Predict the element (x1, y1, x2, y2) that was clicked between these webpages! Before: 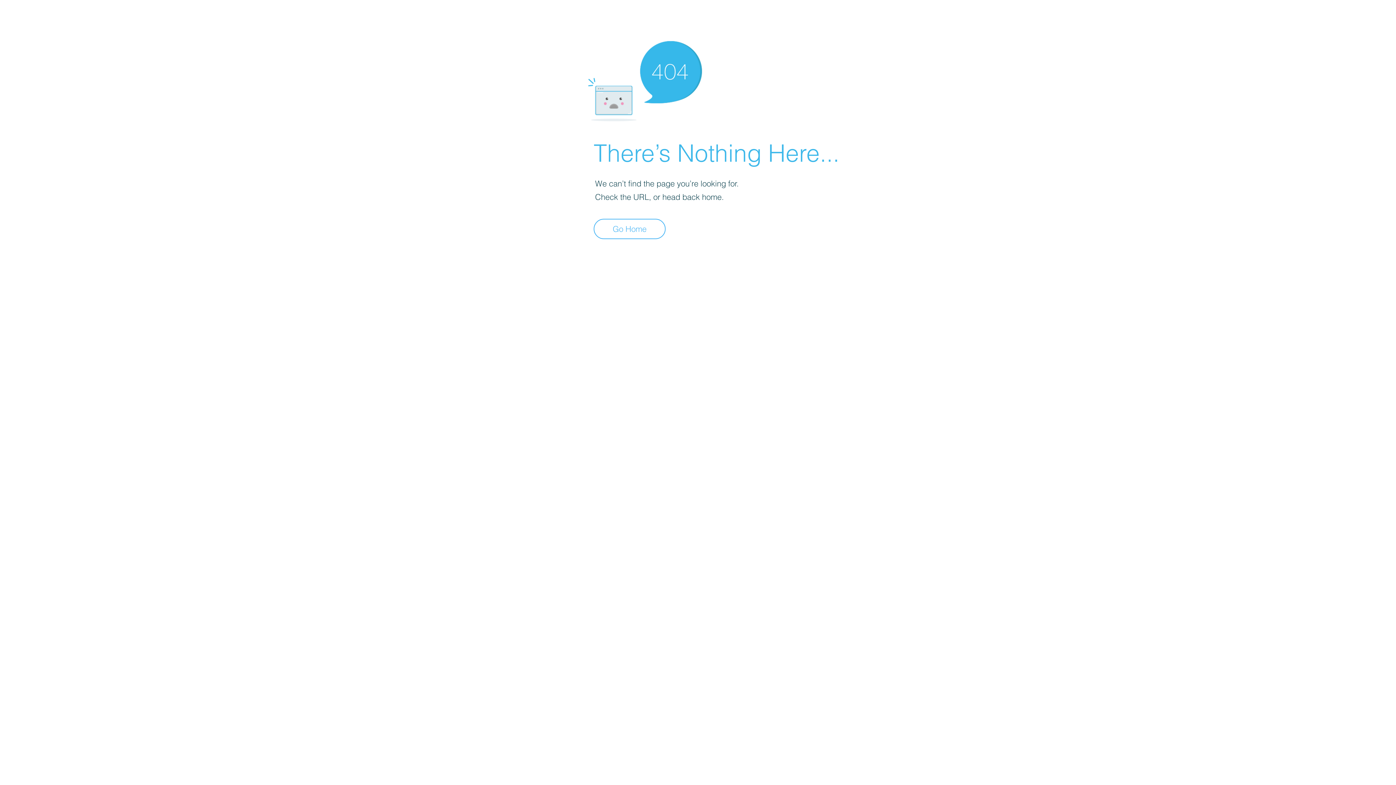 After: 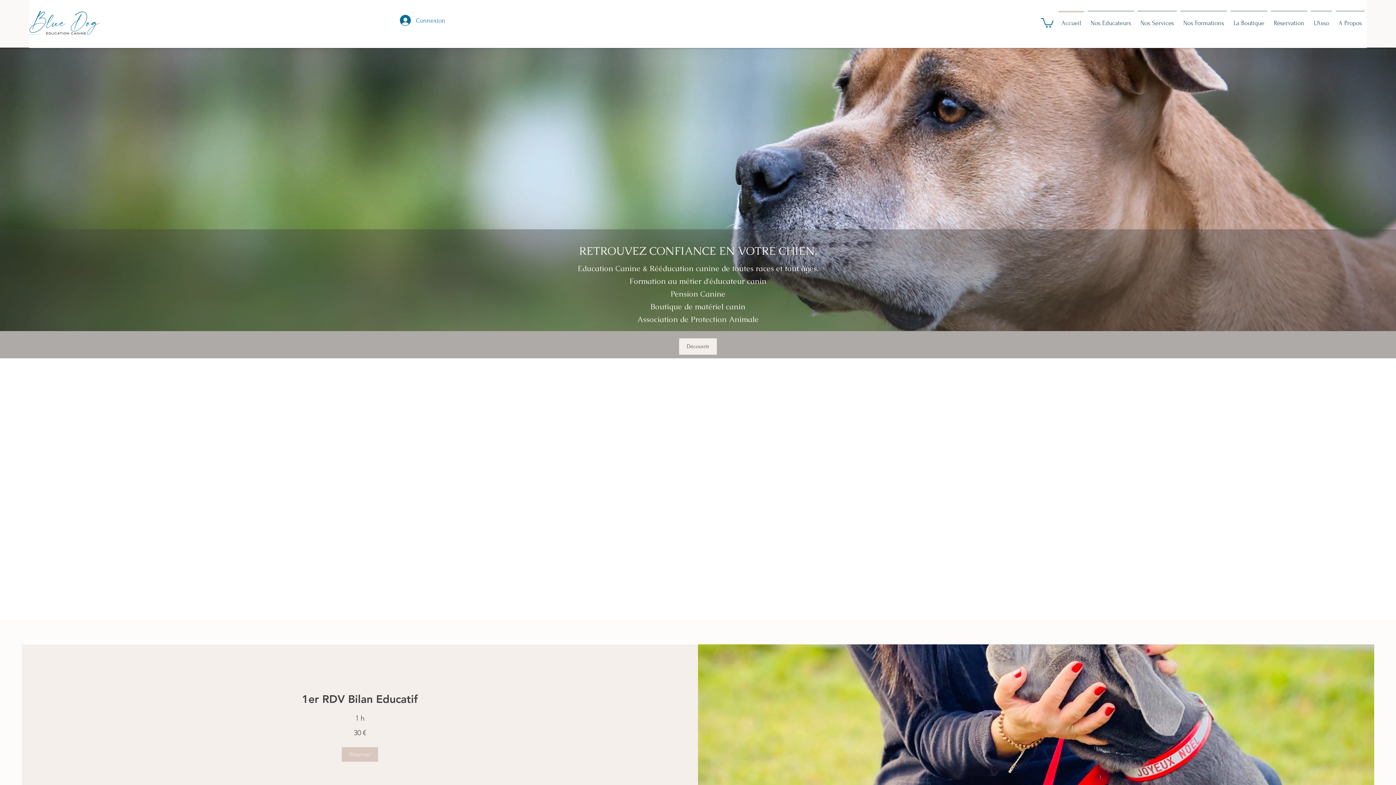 Action: label: Go Home bbox: (593, 218, 665, 239)